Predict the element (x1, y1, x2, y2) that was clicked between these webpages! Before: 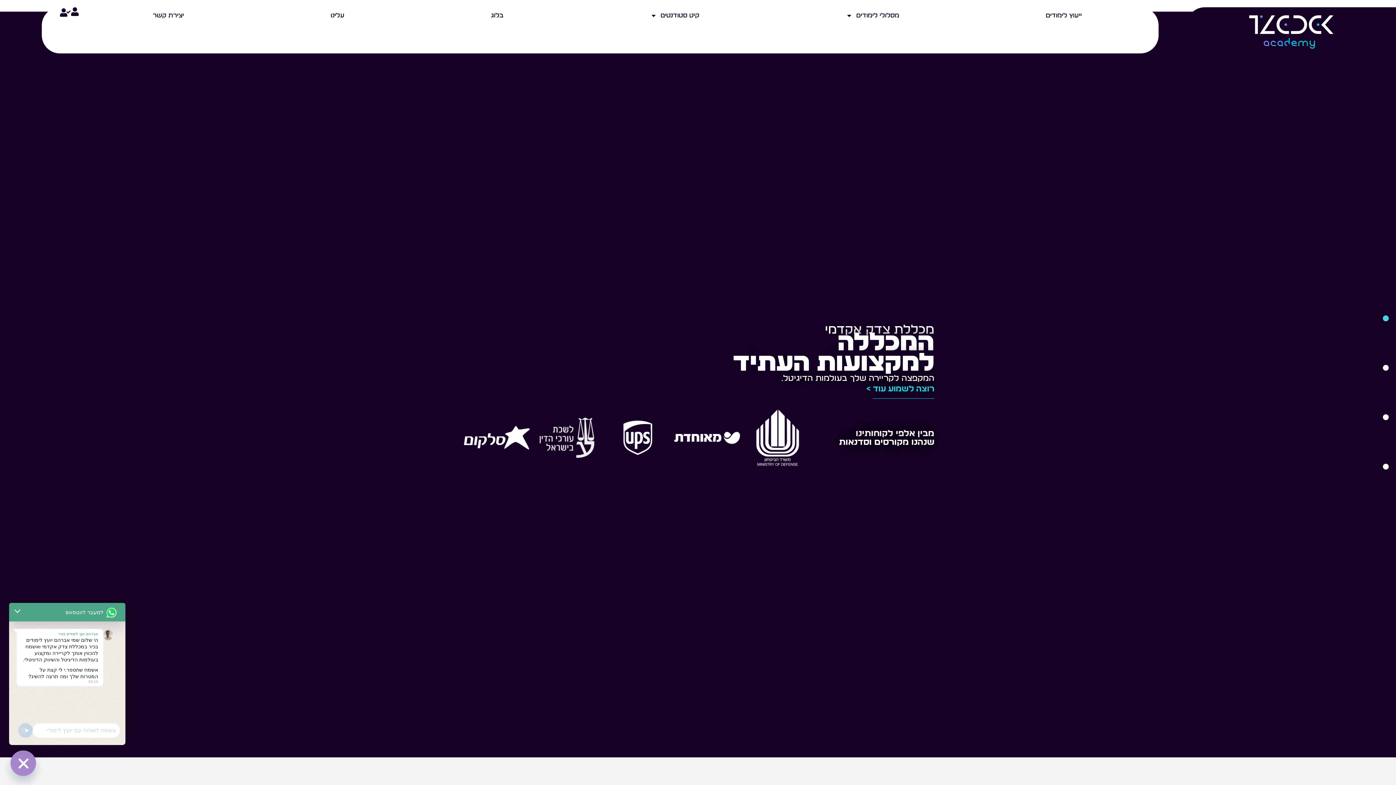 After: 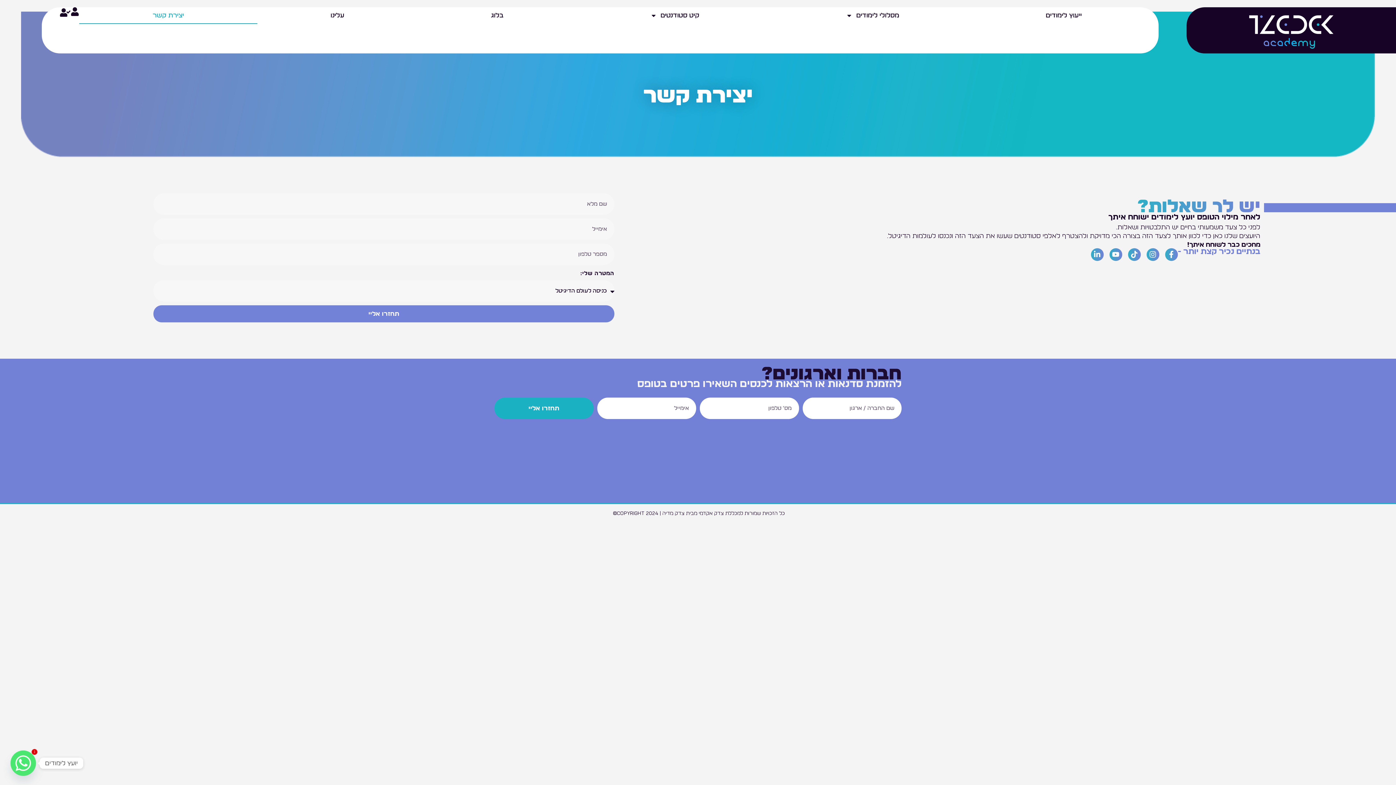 Action: label: יצירת קשר bbox: (79, 7, 257, 24)